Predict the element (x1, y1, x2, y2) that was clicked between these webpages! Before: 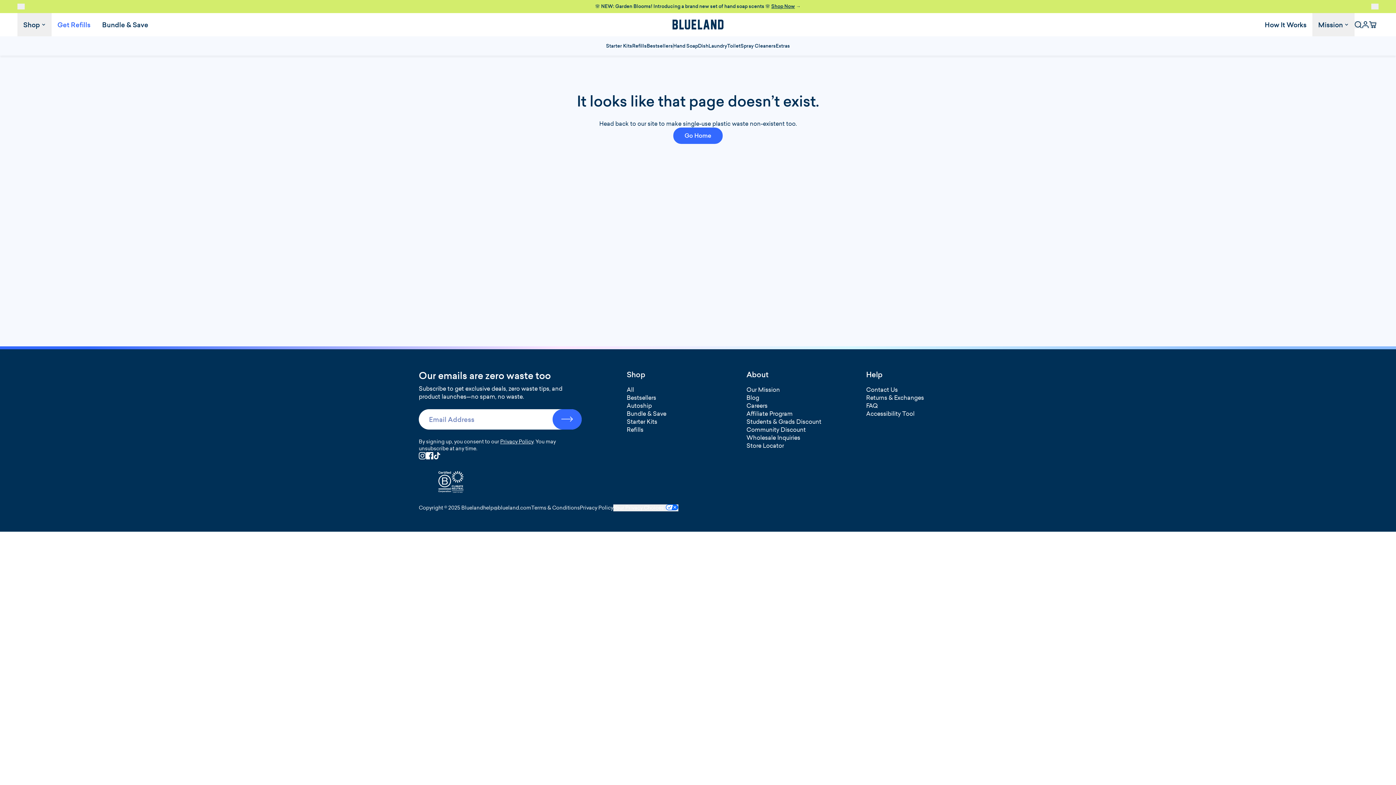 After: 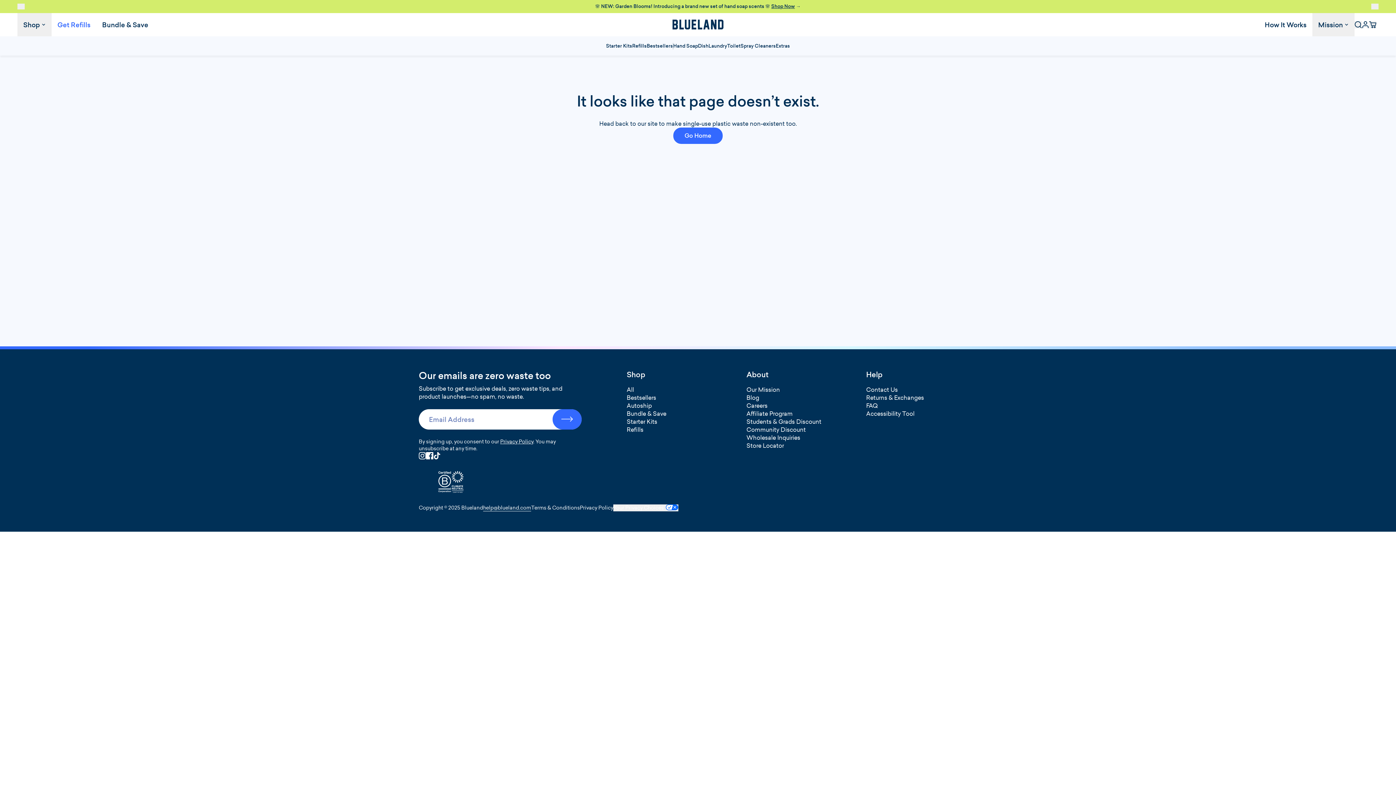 Action: label: help@blueland.com bbox: (483, 504, 531, 511)